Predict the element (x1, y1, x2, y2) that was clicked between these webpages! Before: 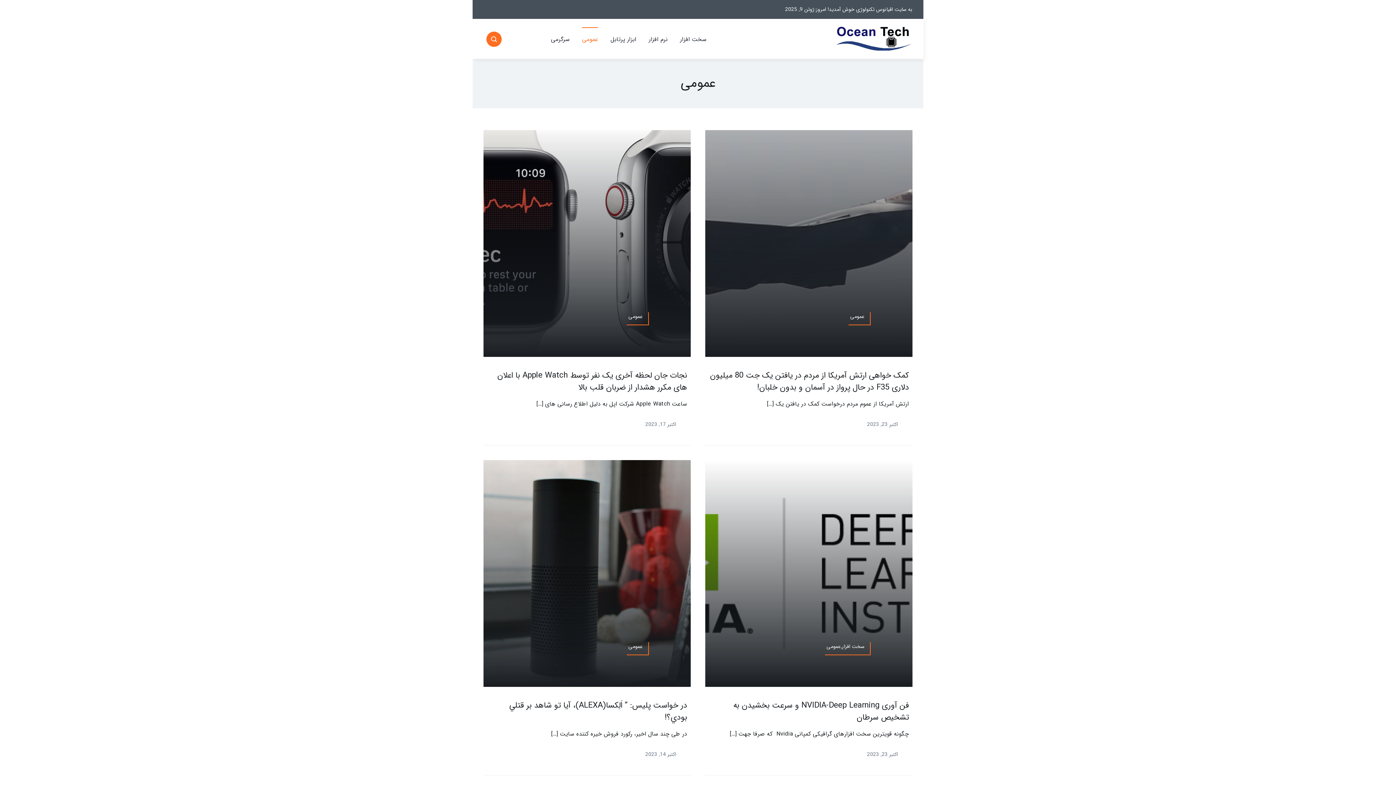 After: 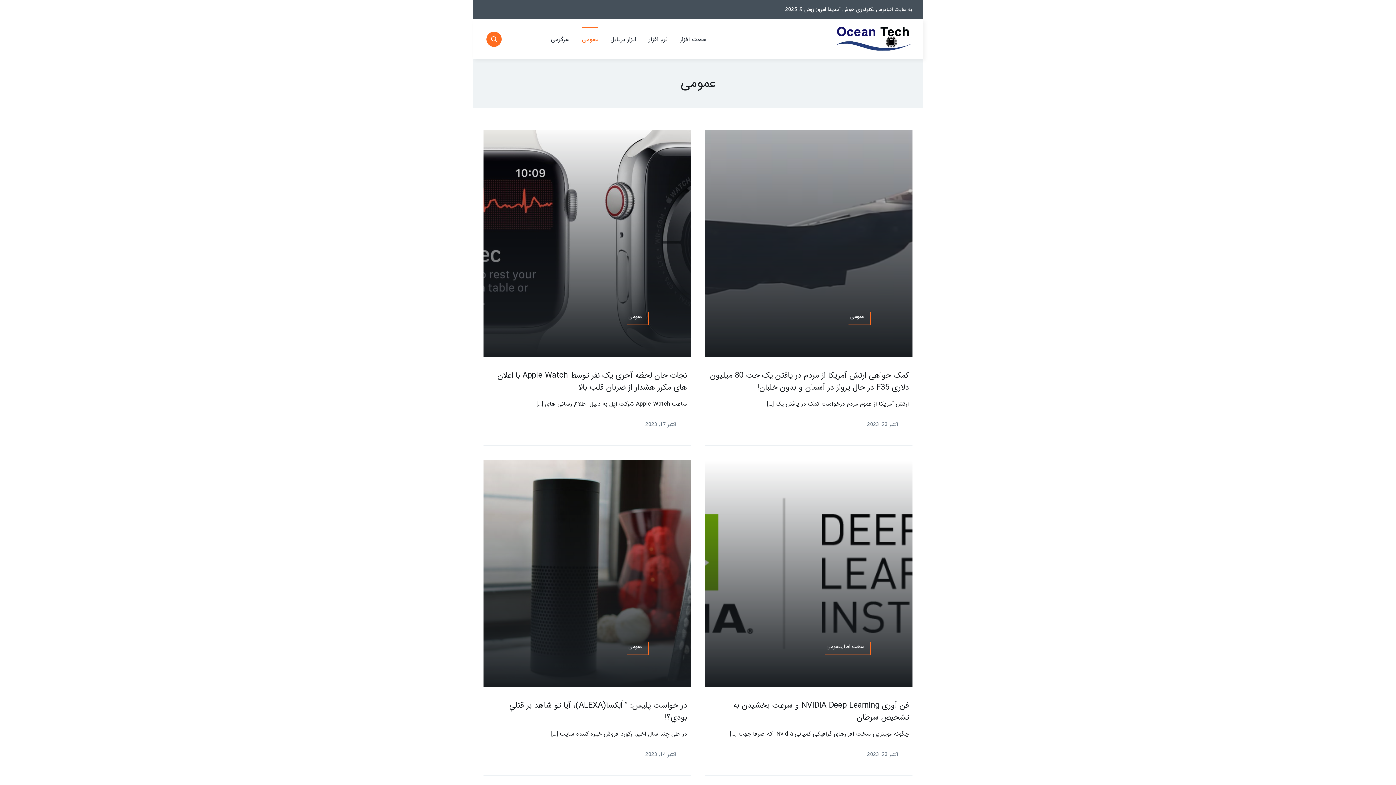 Action: label: اکتبر 23, 2023 bbox: (867, 743, 909, 766)